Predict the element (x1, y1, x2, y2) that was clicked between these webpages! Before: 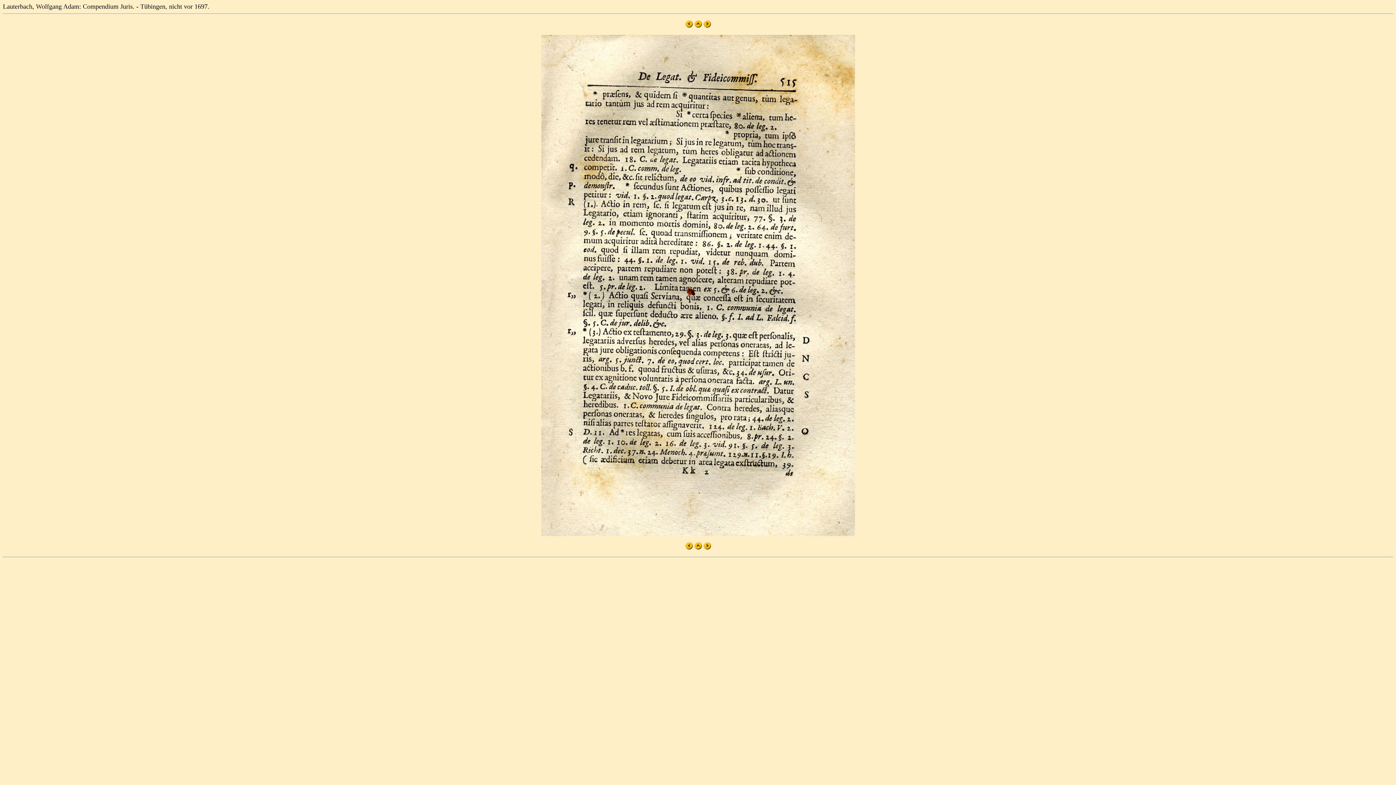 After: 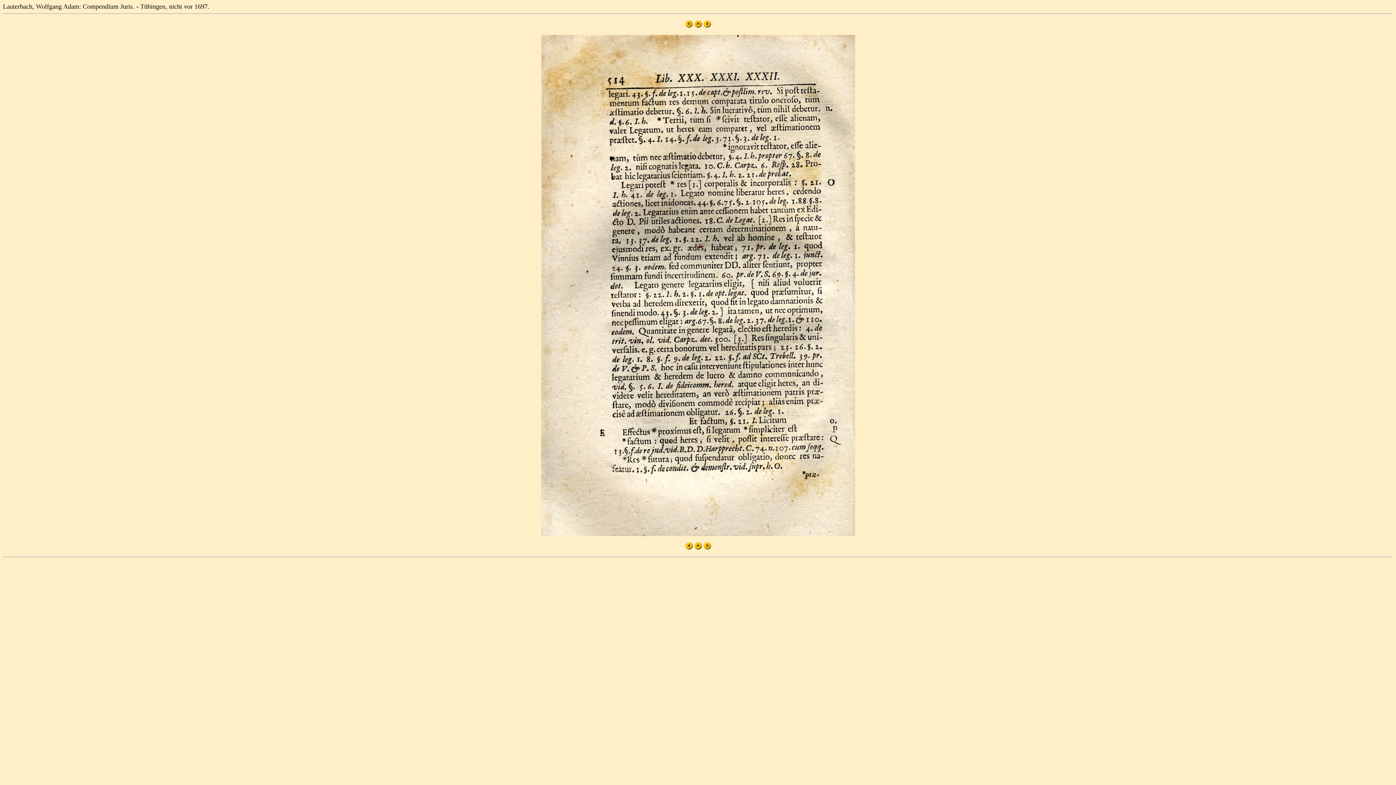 Action: bbox: (685, 544, 692, 550)